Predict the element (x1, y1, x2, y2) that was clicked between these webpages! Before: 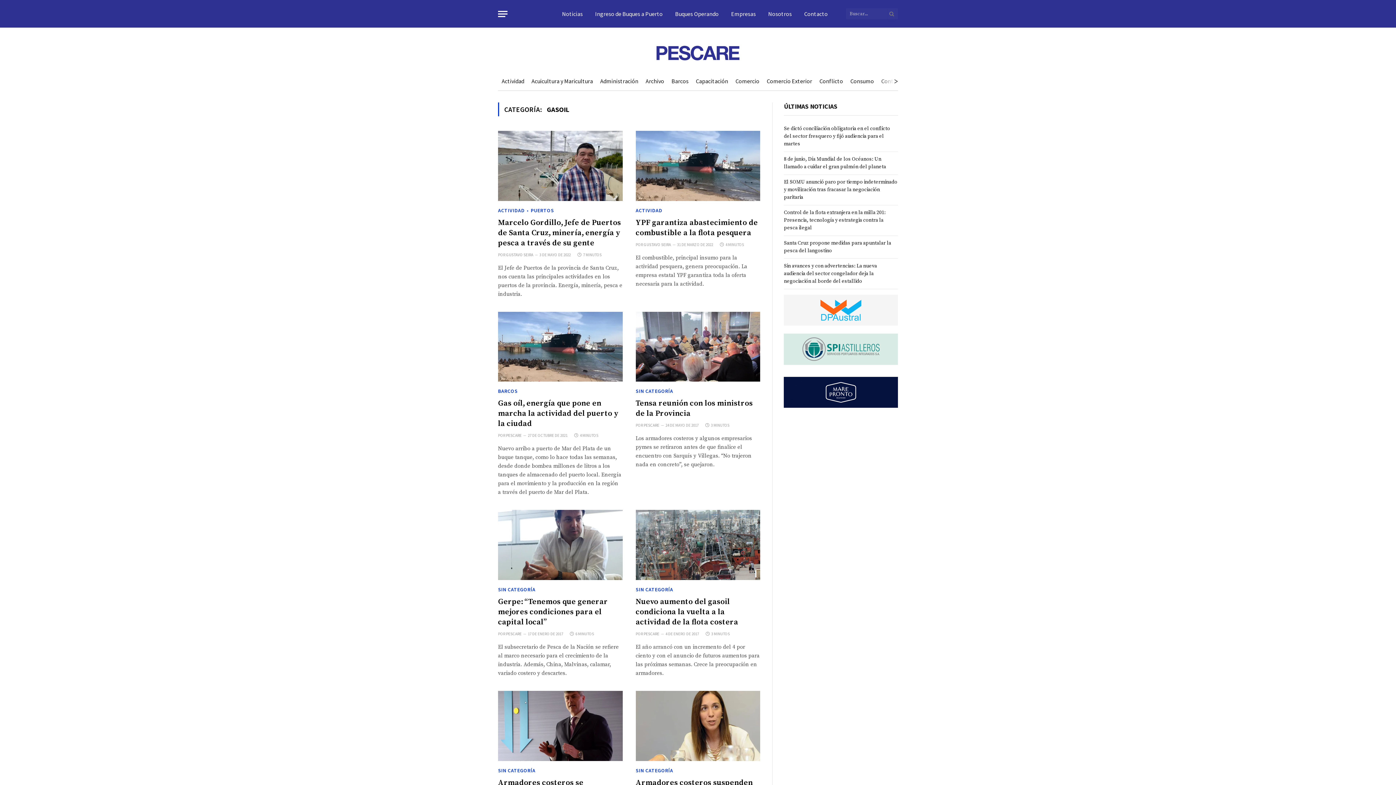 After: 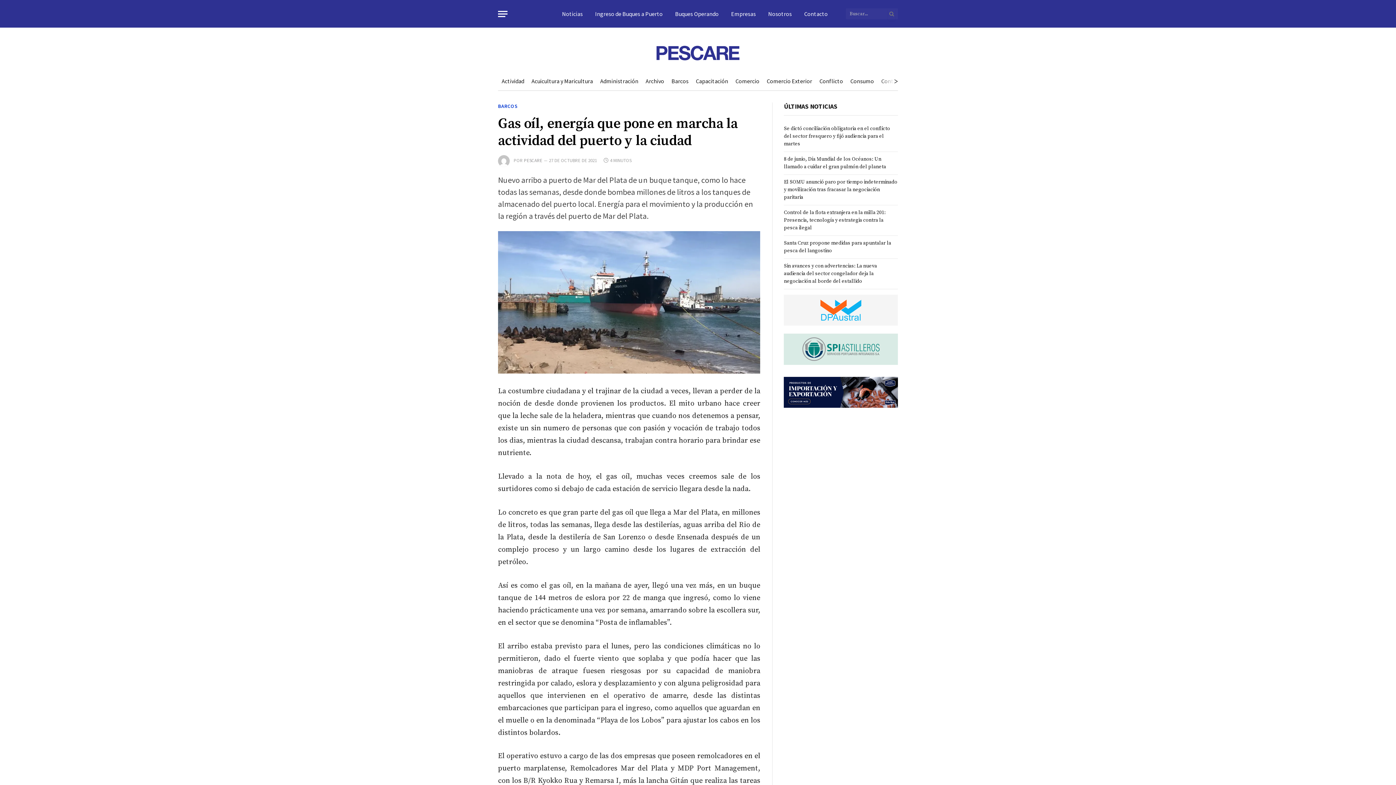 Action: bbox: (498, 311, 622, 381)